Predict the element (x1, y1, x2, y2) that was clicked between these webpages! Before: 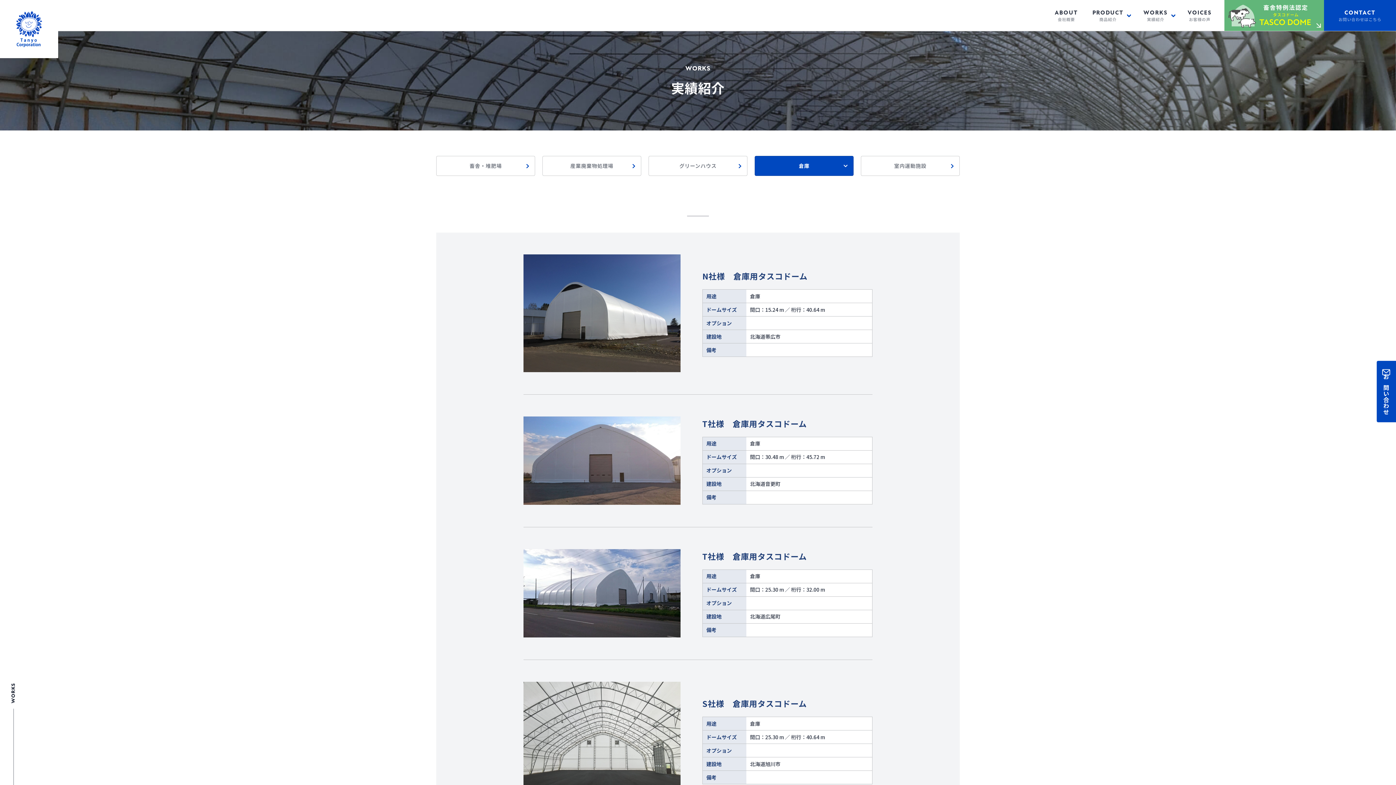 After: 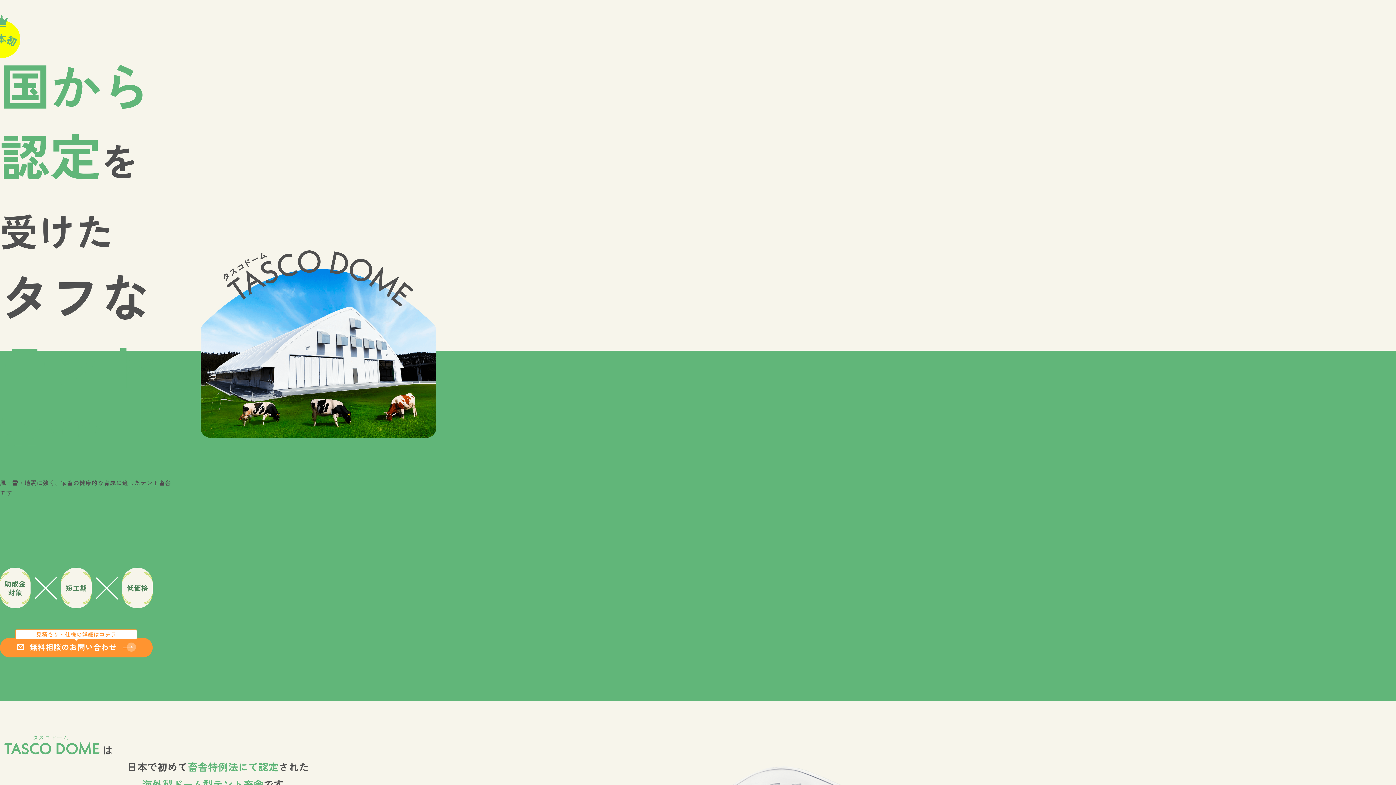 Action: bbox: (1224, 0, 1324, 30)